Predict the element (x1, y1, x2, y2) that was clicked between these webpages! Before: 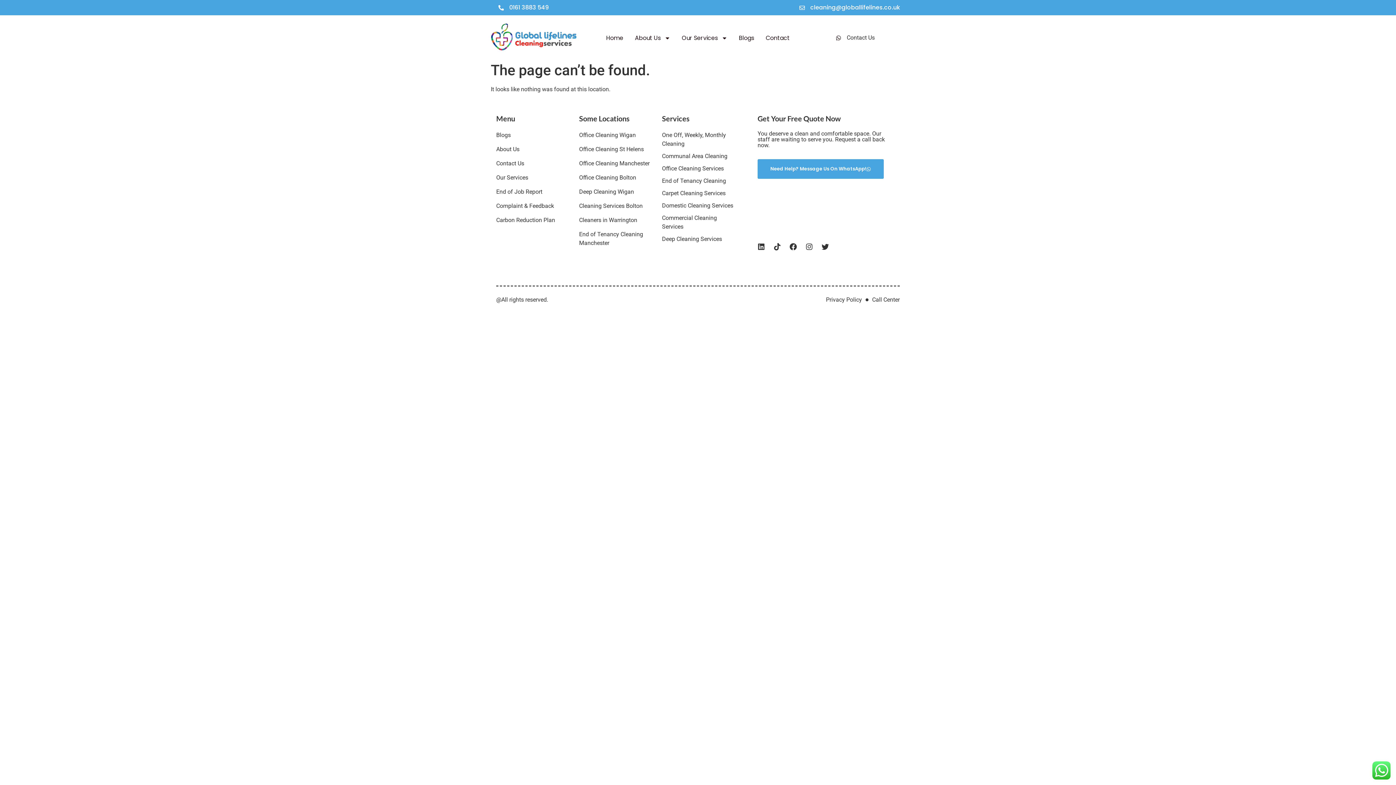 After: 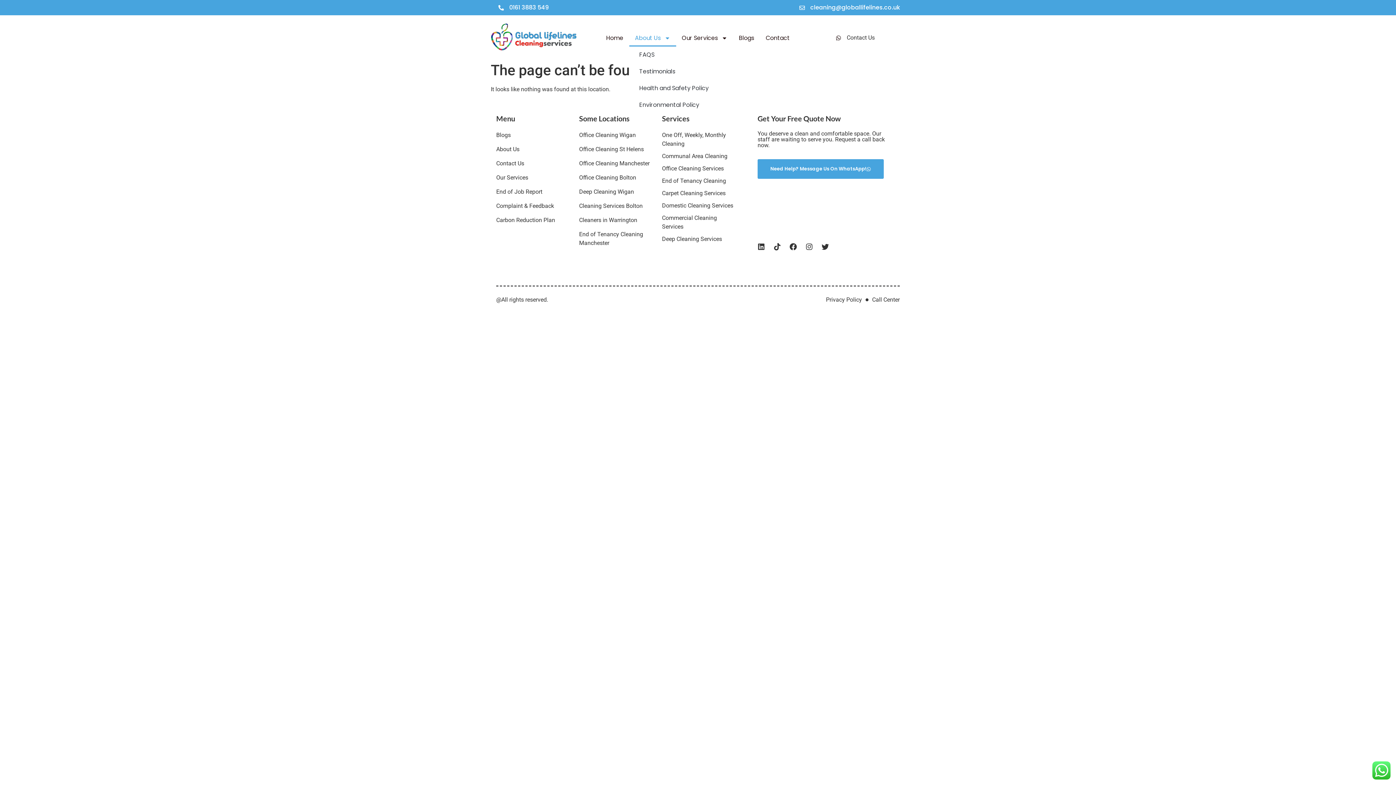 Action: bbox: (629, 29, 676, 46) label: About Us